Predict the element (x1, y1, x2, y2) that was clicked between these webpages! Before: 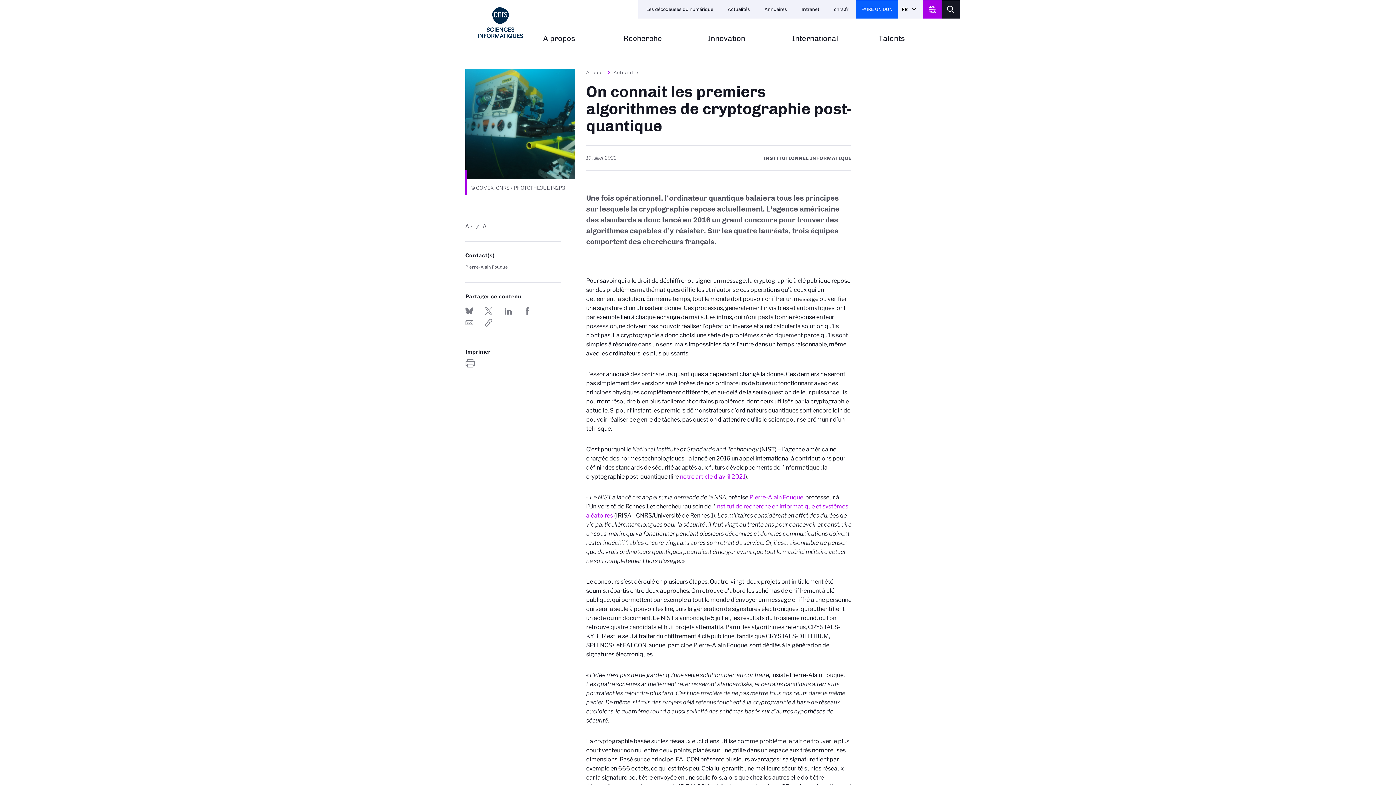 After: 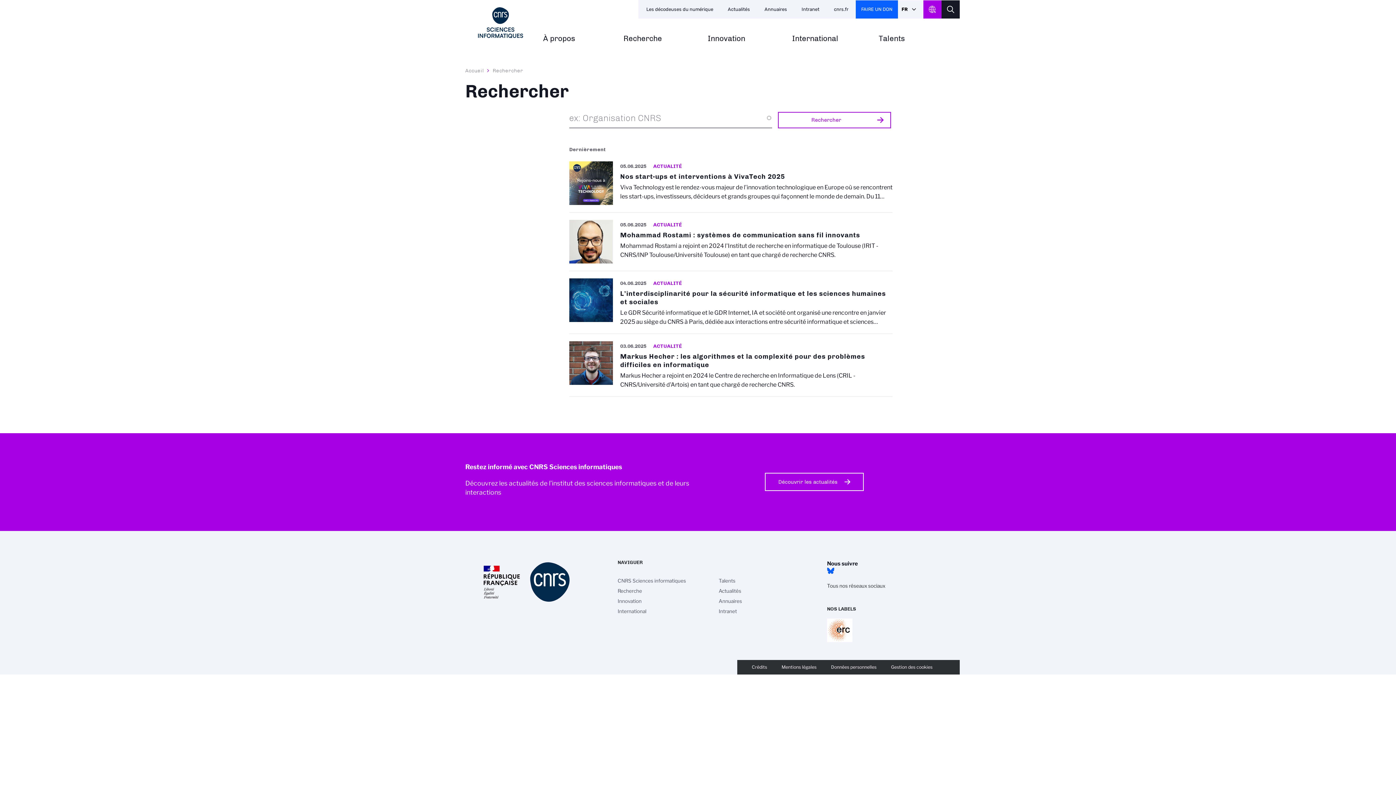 Action: bbox: (941, 0, 960, 18)